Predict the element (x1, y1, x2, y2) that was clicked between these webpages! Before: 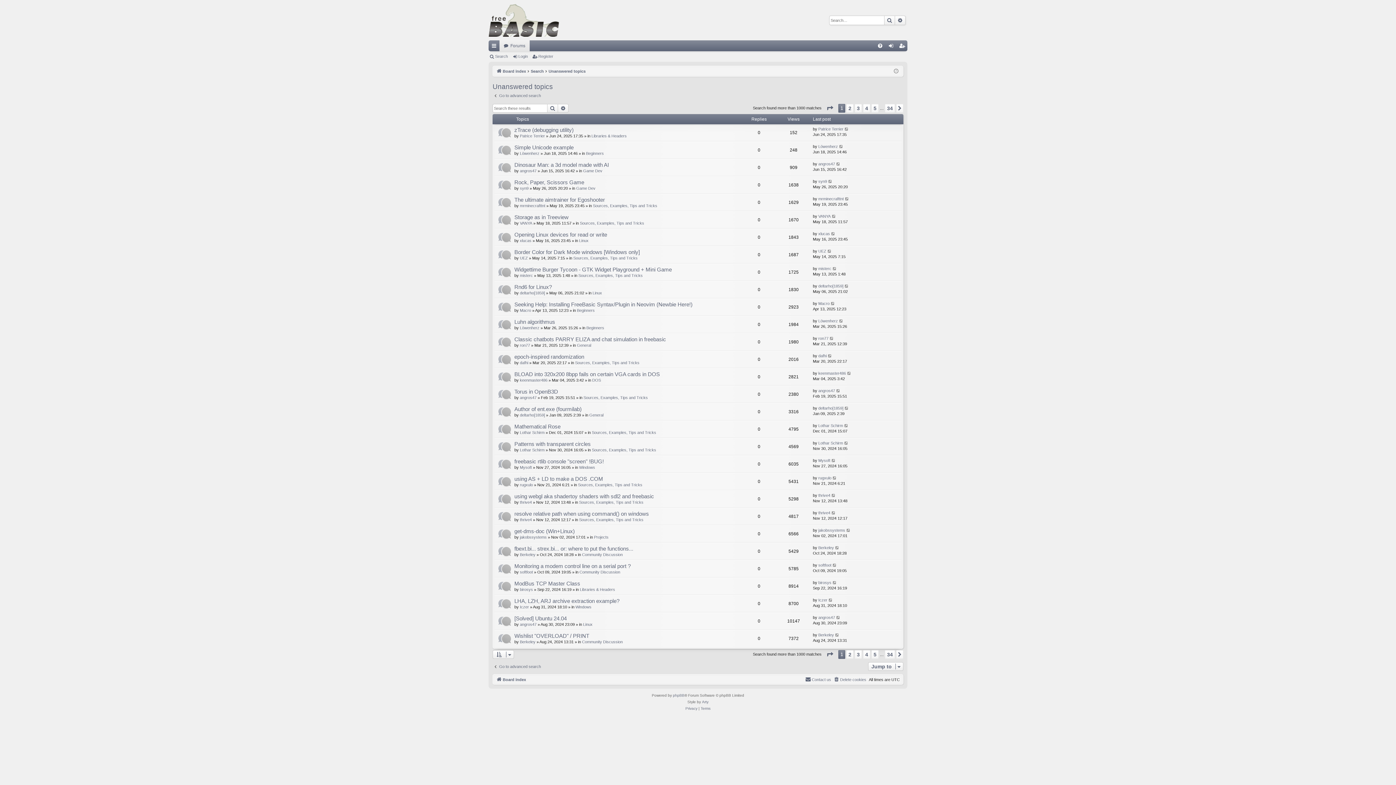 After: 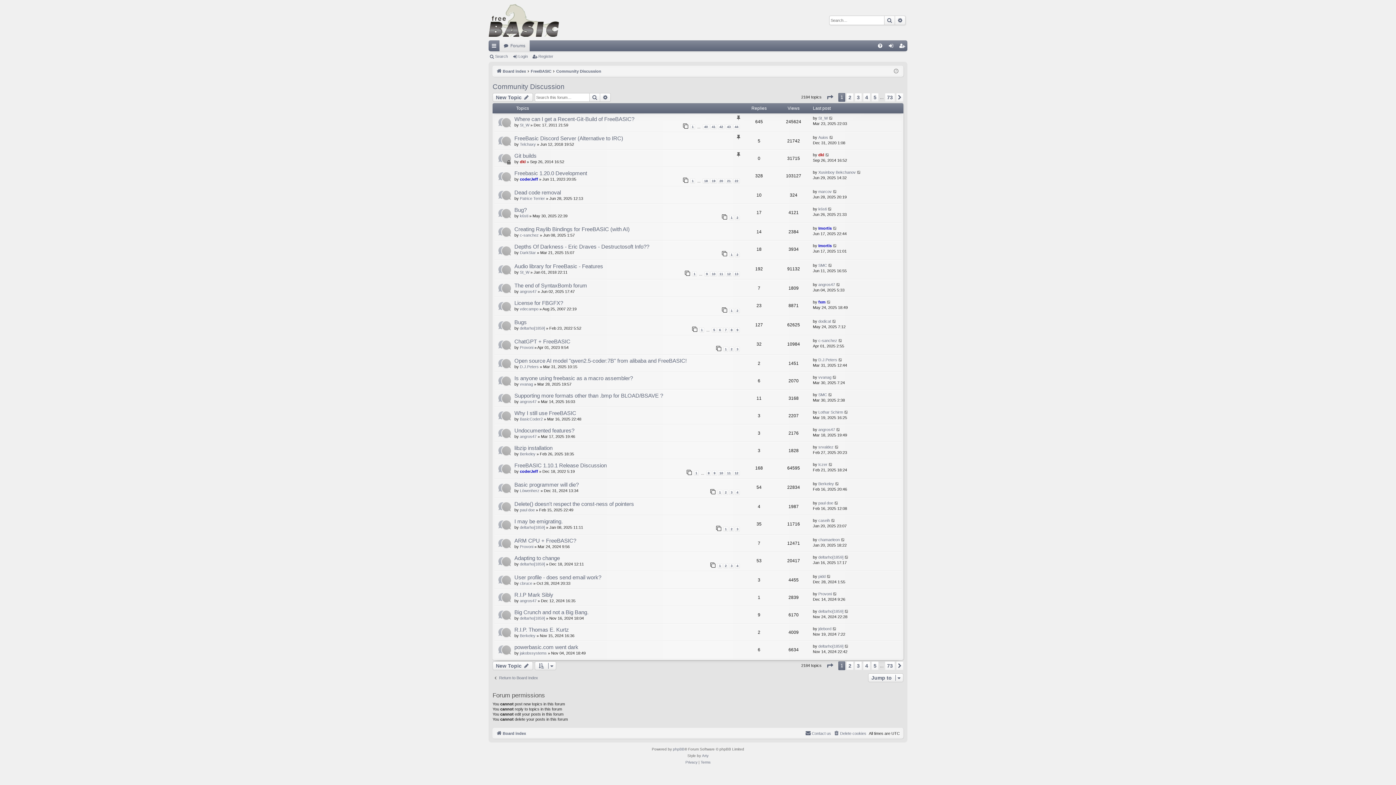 Action: label: Community Discussion bbox: (582, 640, 622, 644)